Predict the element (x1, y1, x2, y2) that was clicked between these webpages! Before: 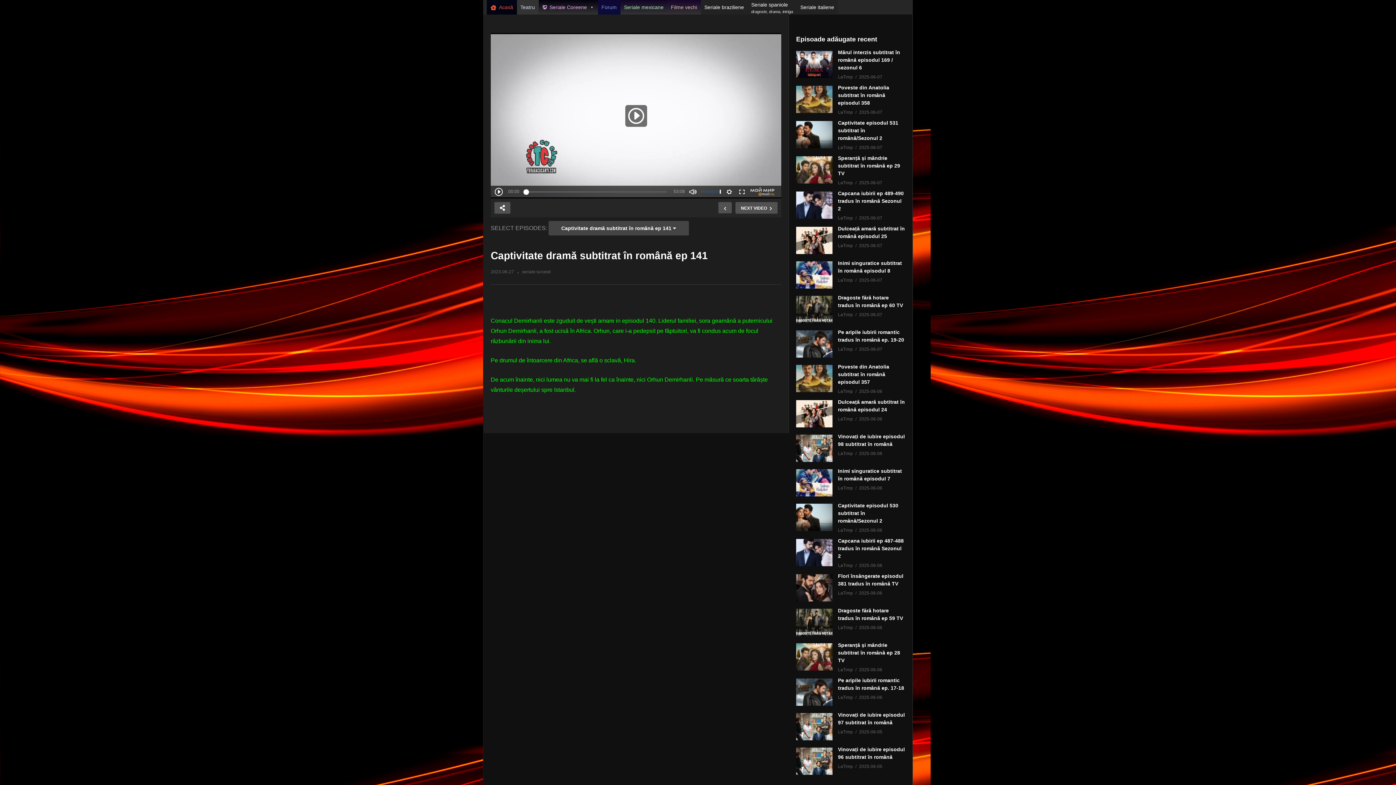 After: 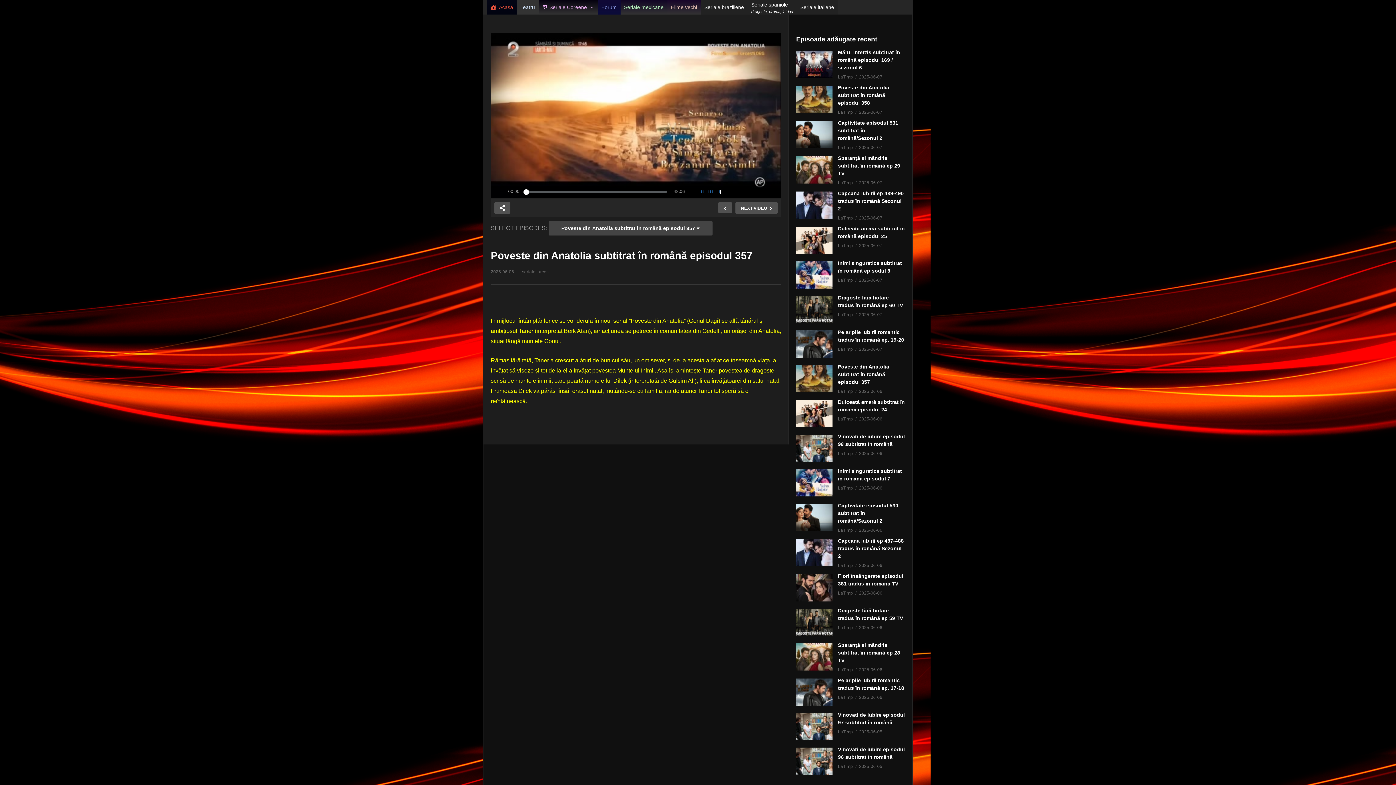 Action: bbox: (838, 364, 889, 385) label: Poveste din Anatolia subtitrat în română episodul 357